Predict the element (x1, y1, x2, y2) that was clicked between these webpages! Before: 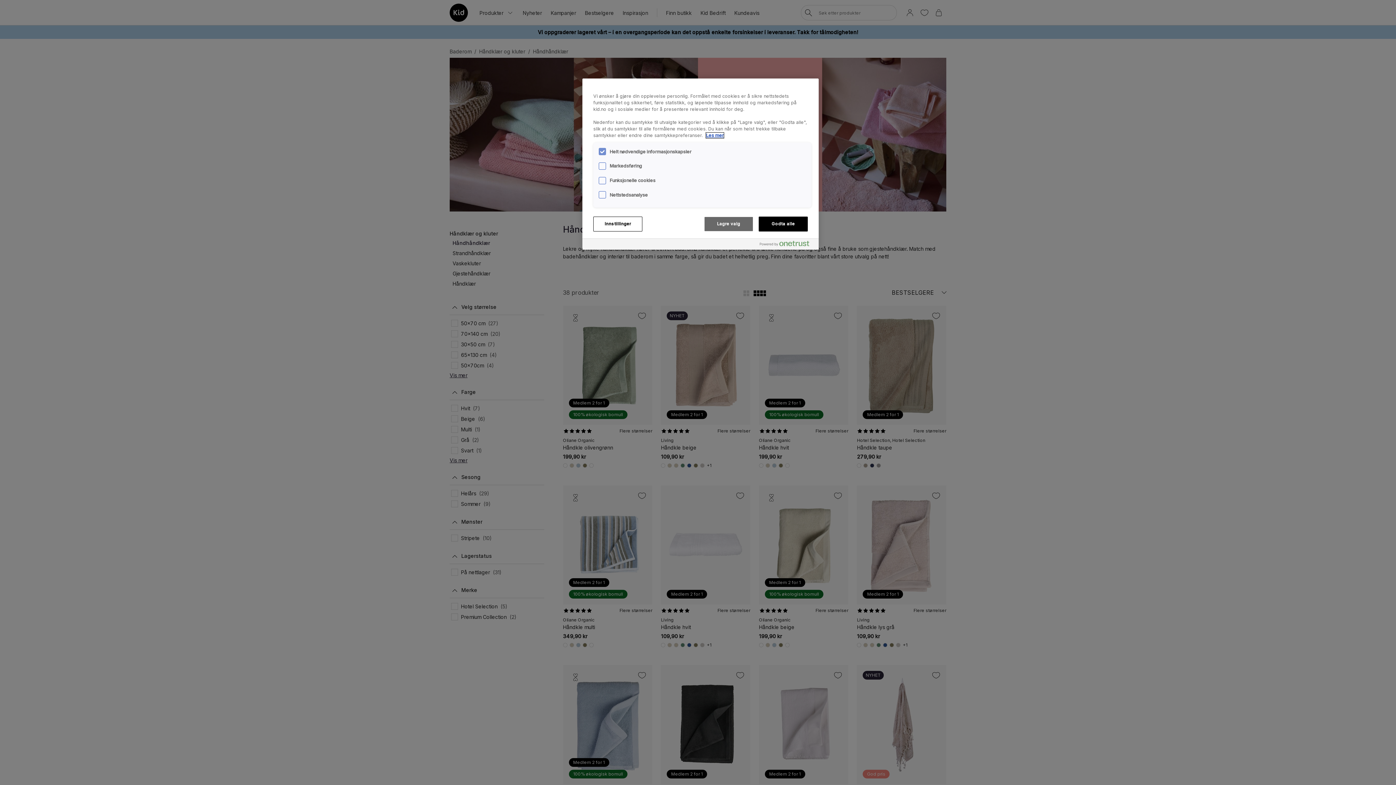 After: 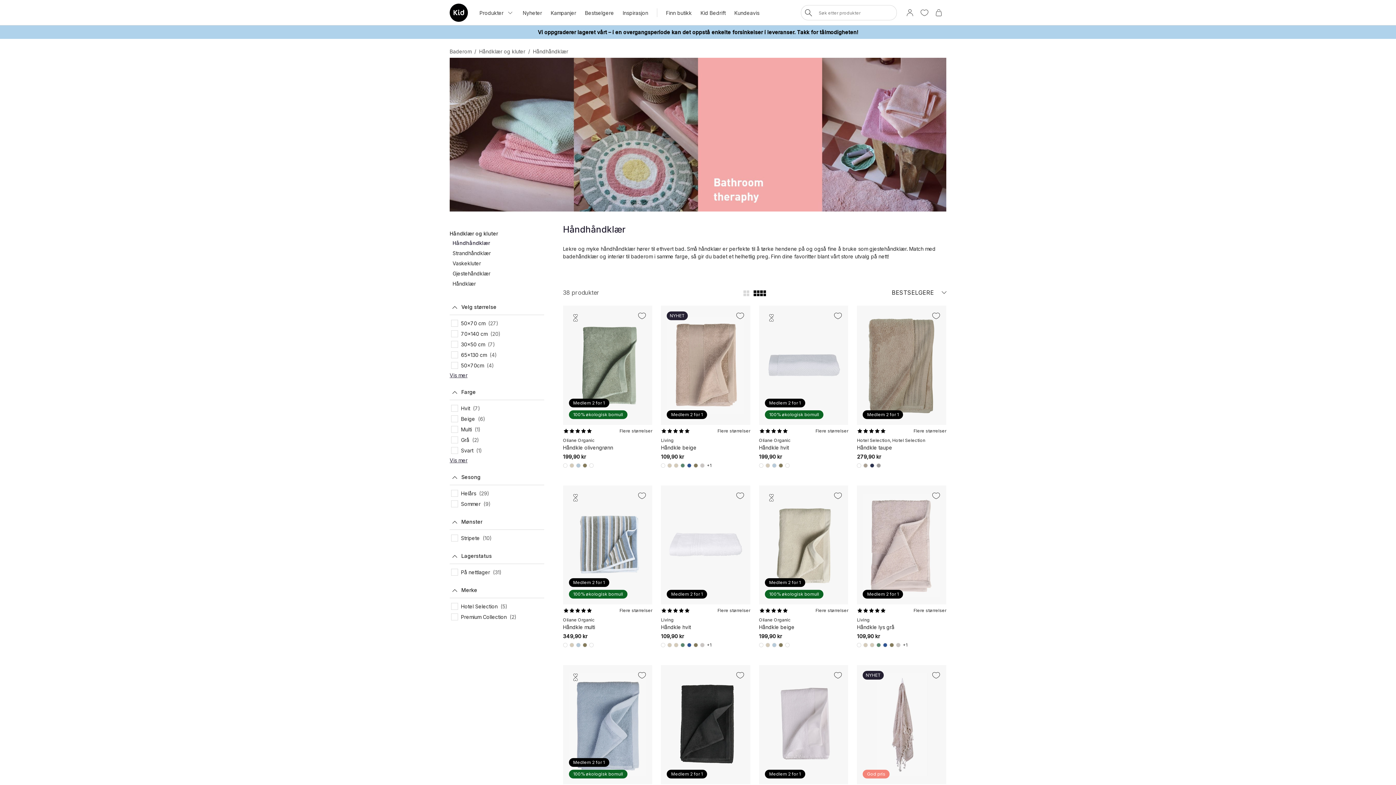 Action: label: Godta alle bbox: (758, 216, 808, 231)